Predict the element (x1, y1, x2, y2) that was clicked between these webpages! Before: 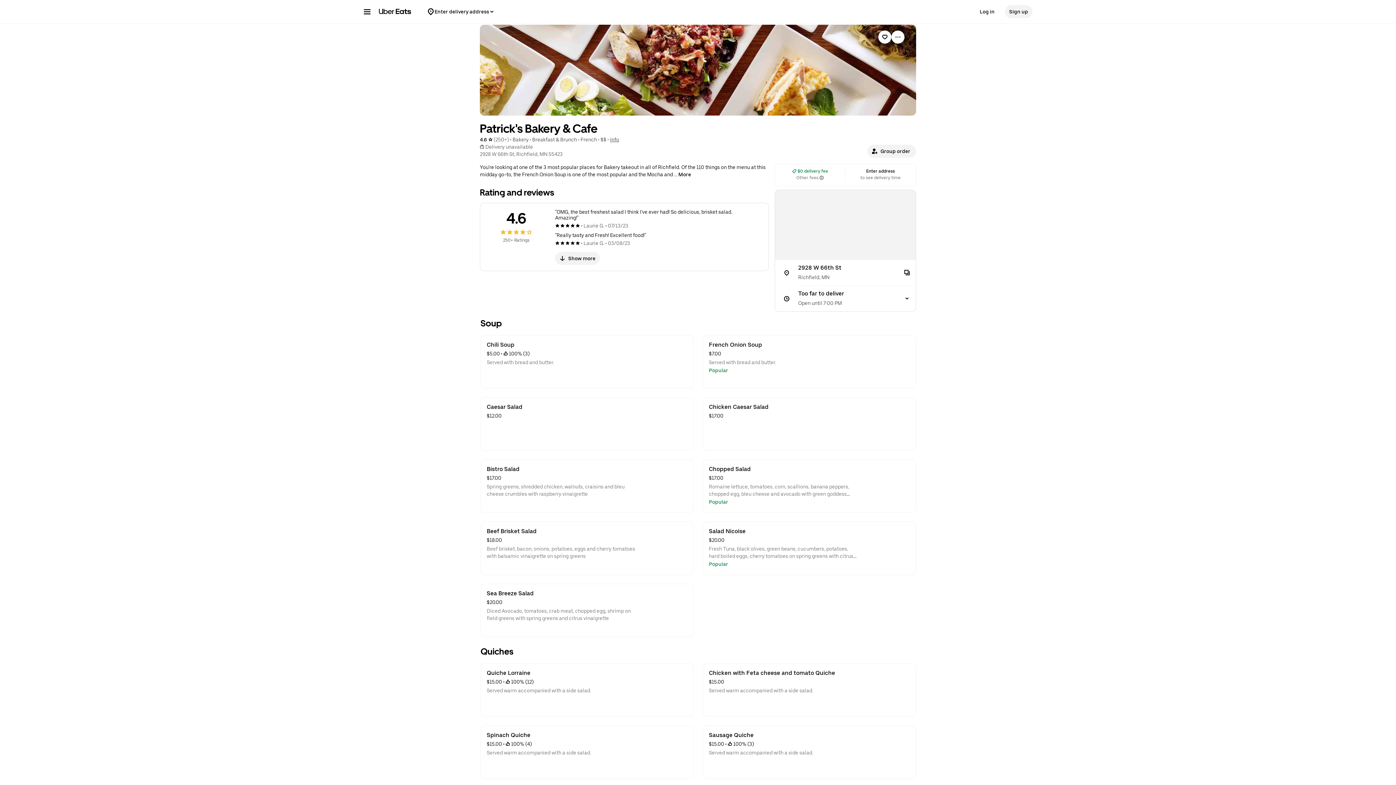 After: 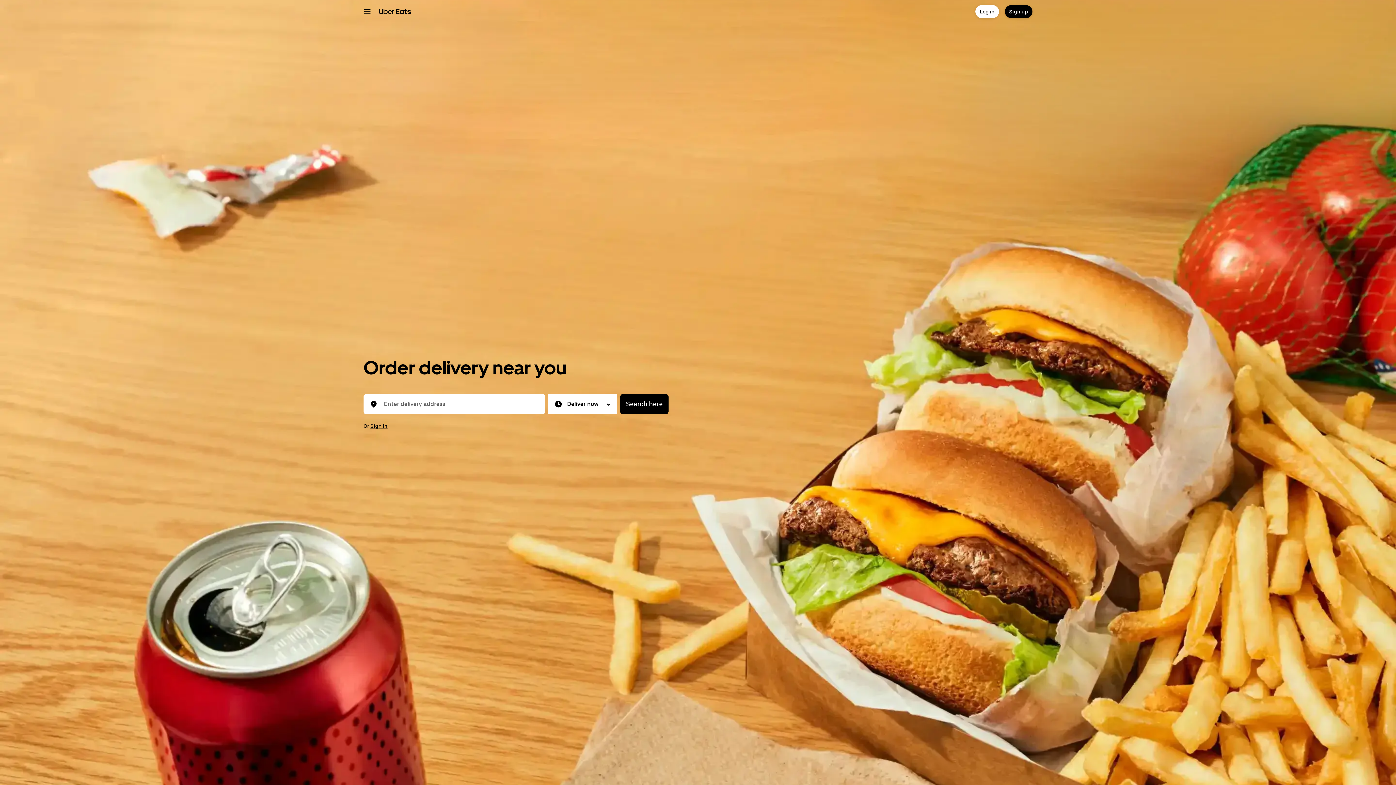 Action: bbox: (378, 8, 411, 14)